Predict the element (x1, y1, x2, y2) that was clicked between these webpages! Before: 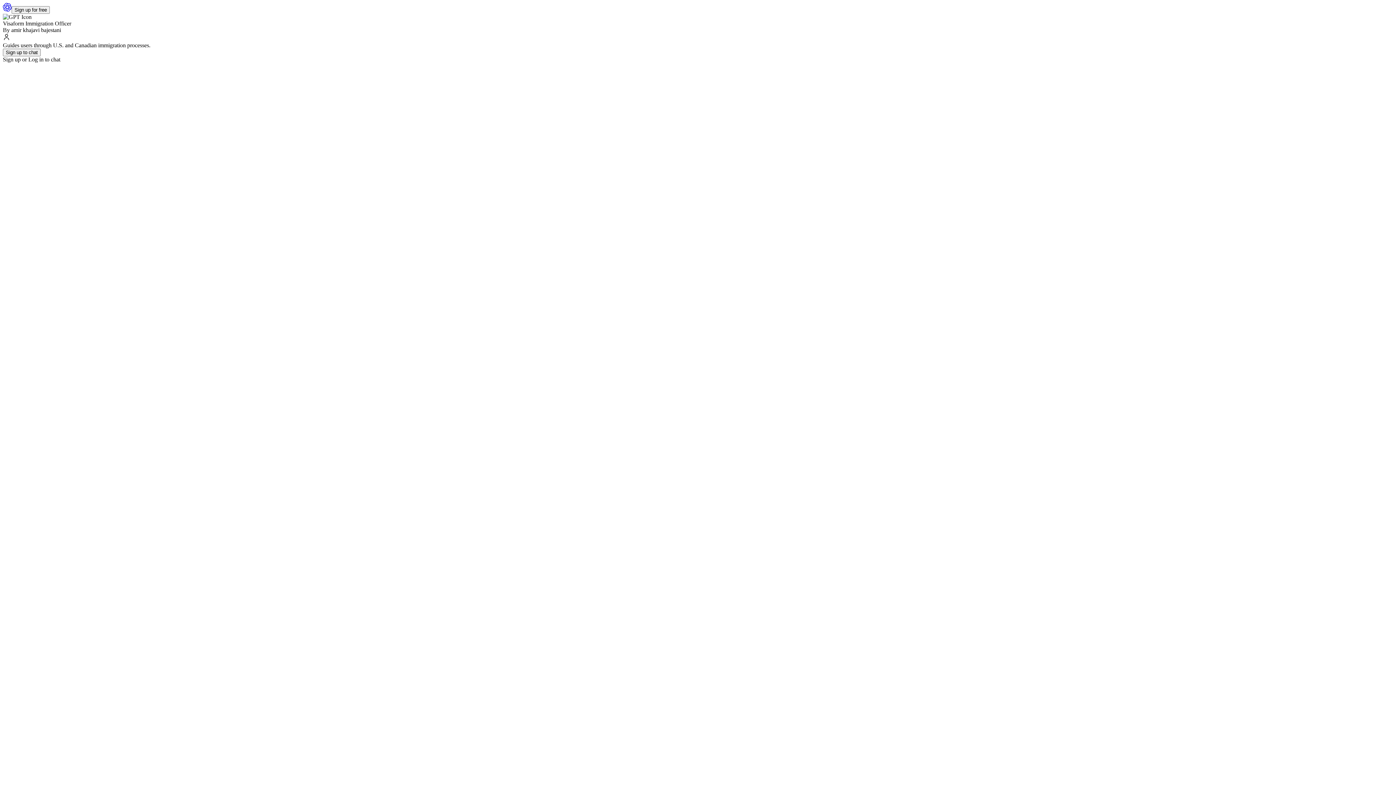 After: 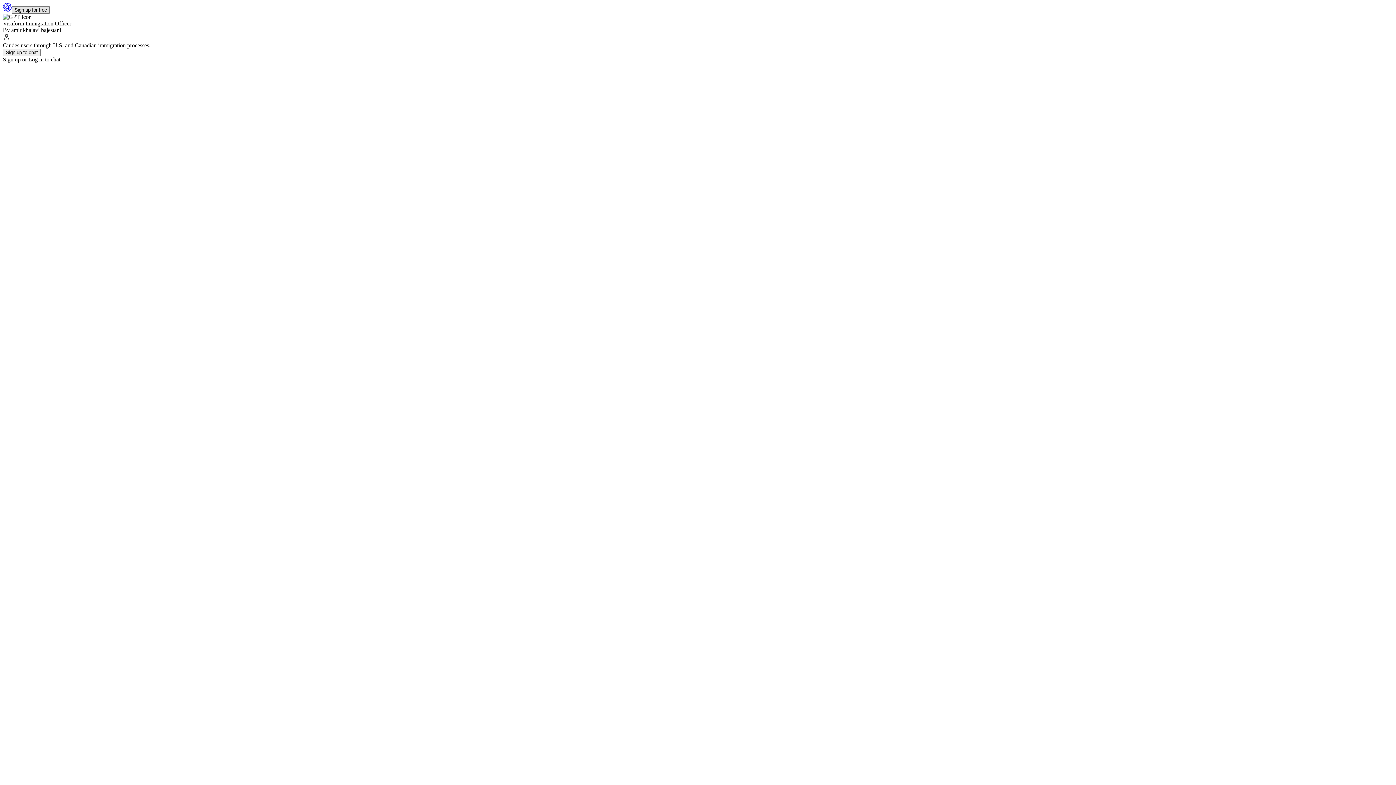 Action: label: Sign up for free bbox: (11, 6, 49, 13)